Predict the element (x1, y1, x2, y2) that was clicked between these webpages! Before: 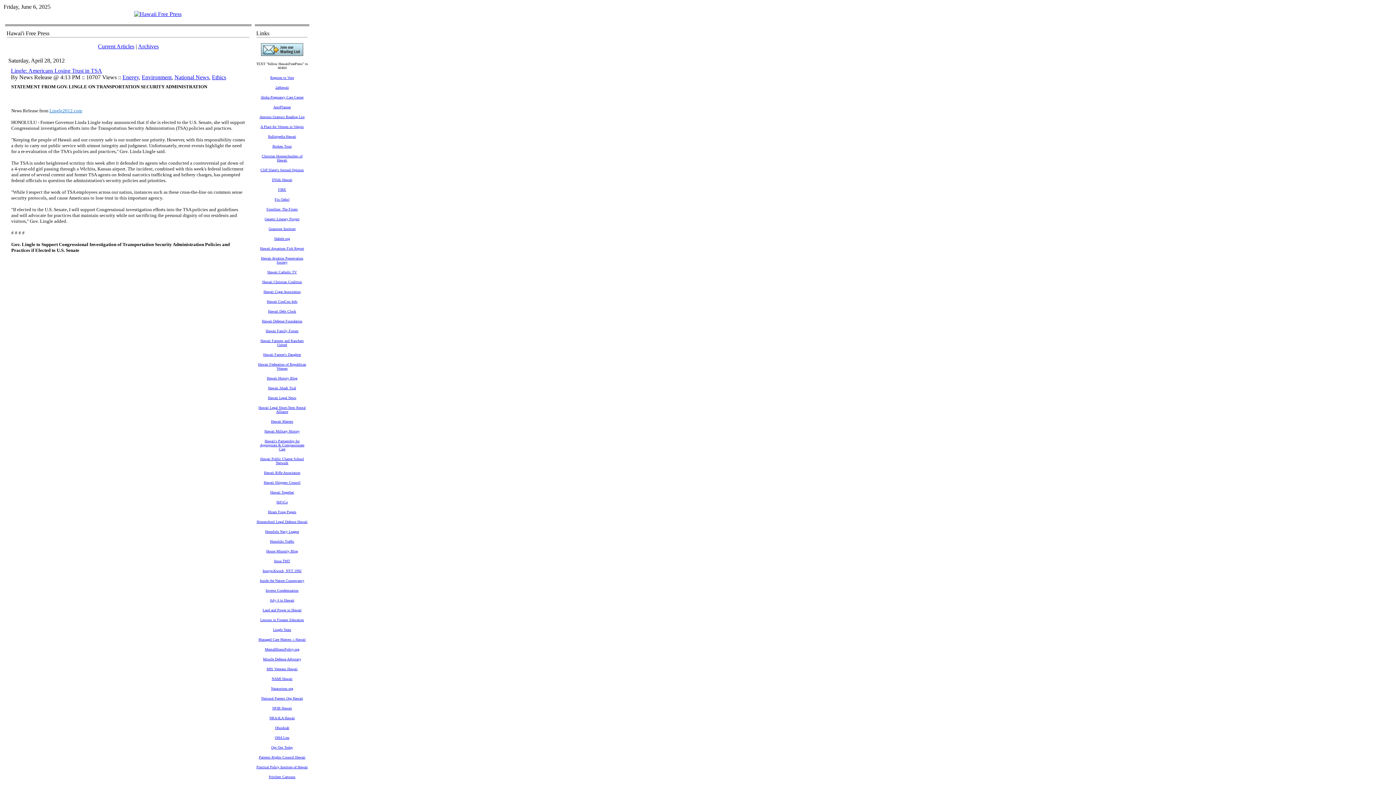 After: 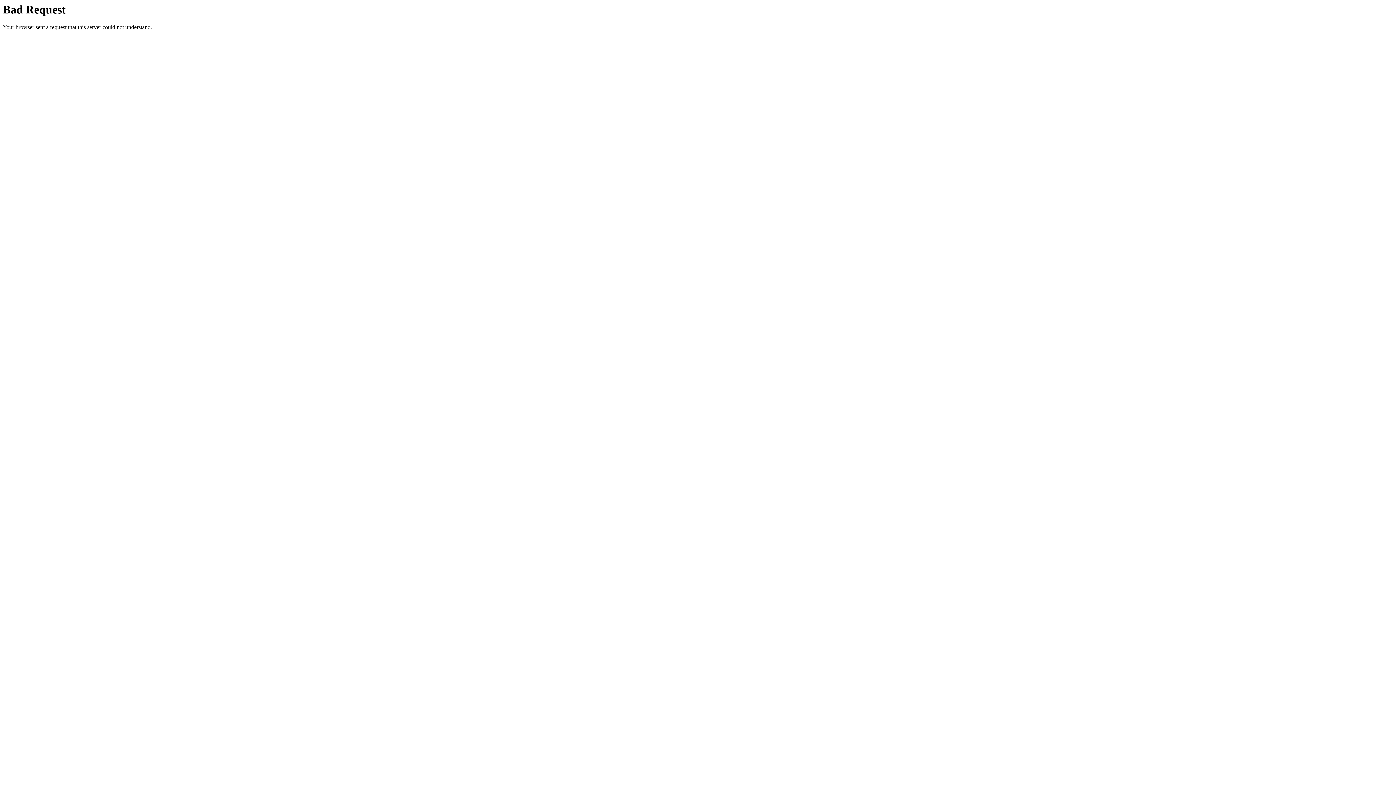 Action: bbox: (264, 215, 299, 221) label: Genetic Literacy Project